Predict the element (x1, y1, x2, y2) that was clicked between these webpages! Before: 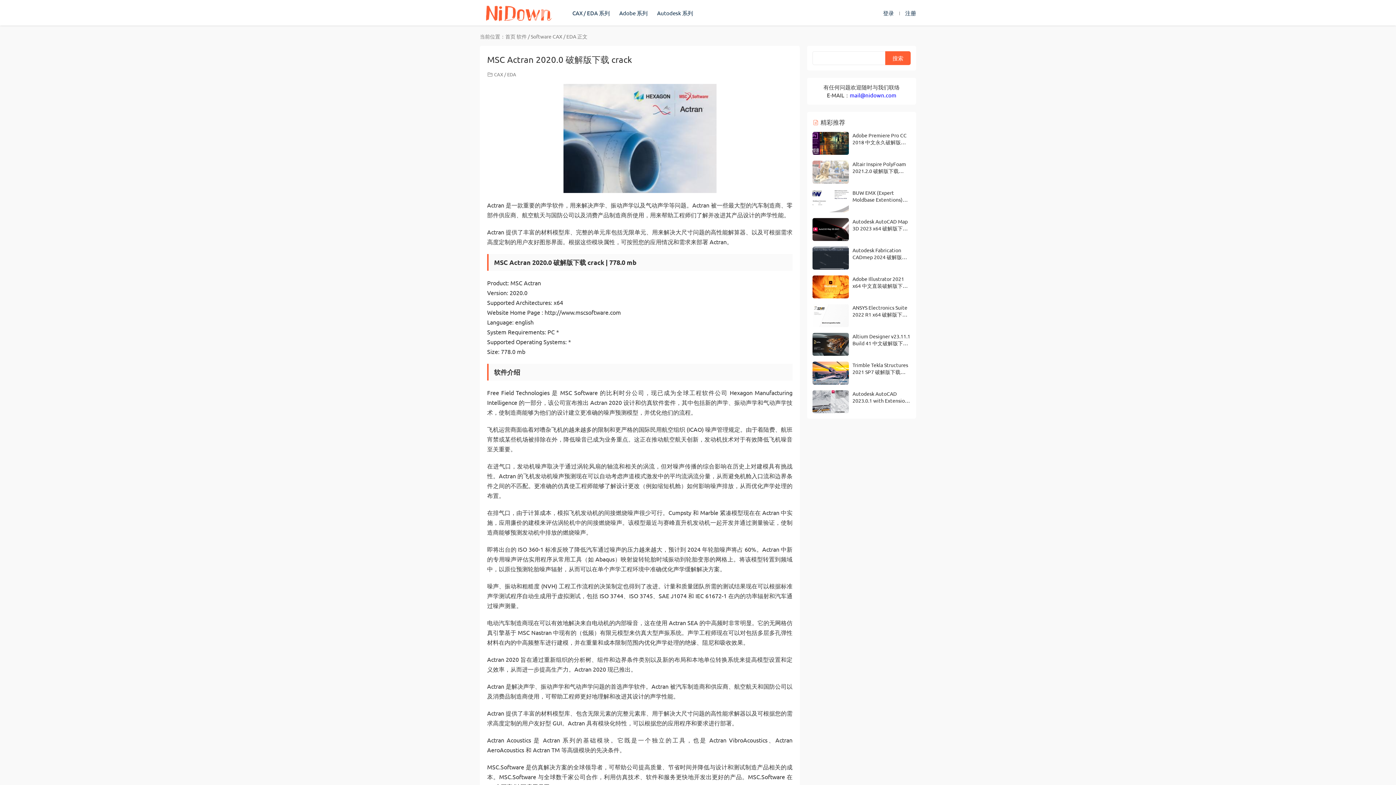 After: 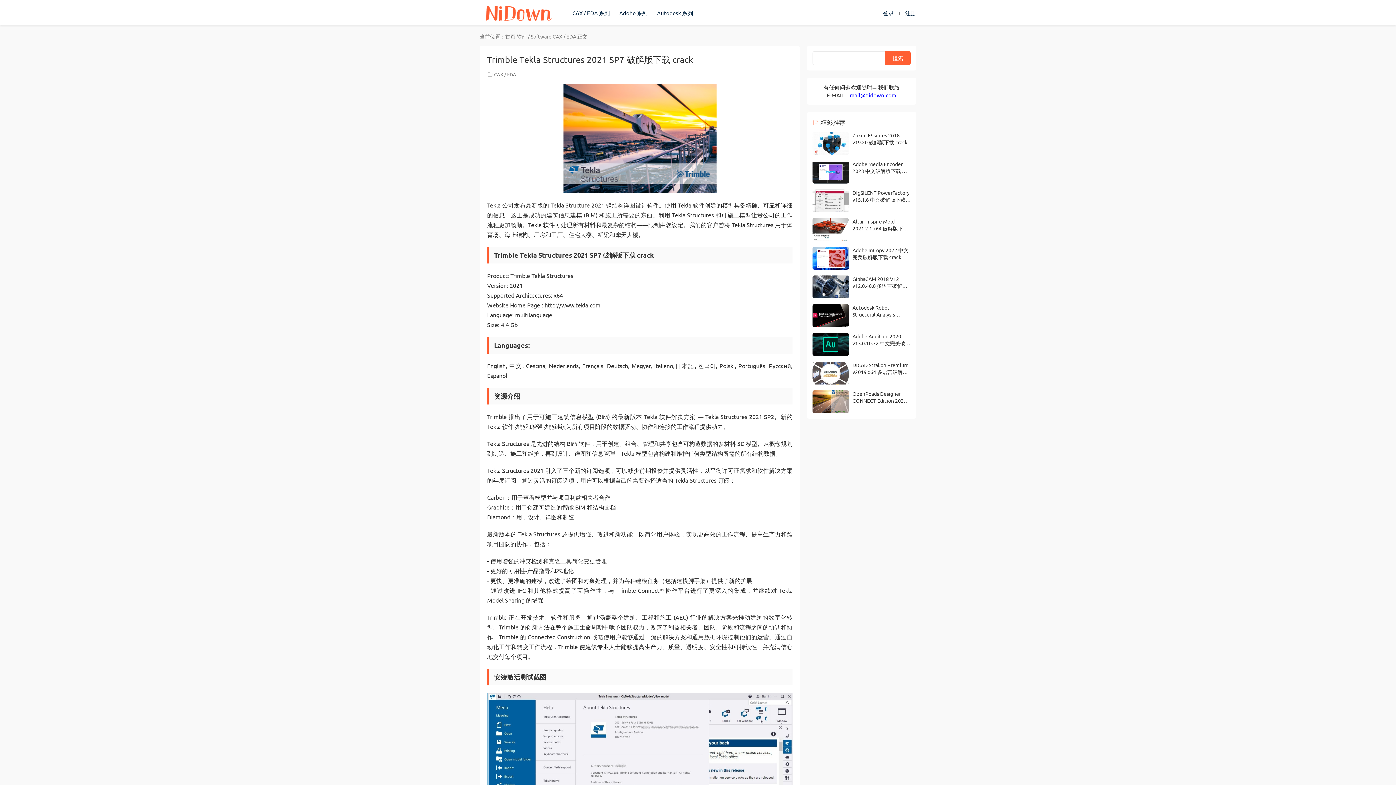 Action: label: Trimble Tekla Structures 2021 SP7 破解版下载 crack bbox: (852, 361, 908, 382)